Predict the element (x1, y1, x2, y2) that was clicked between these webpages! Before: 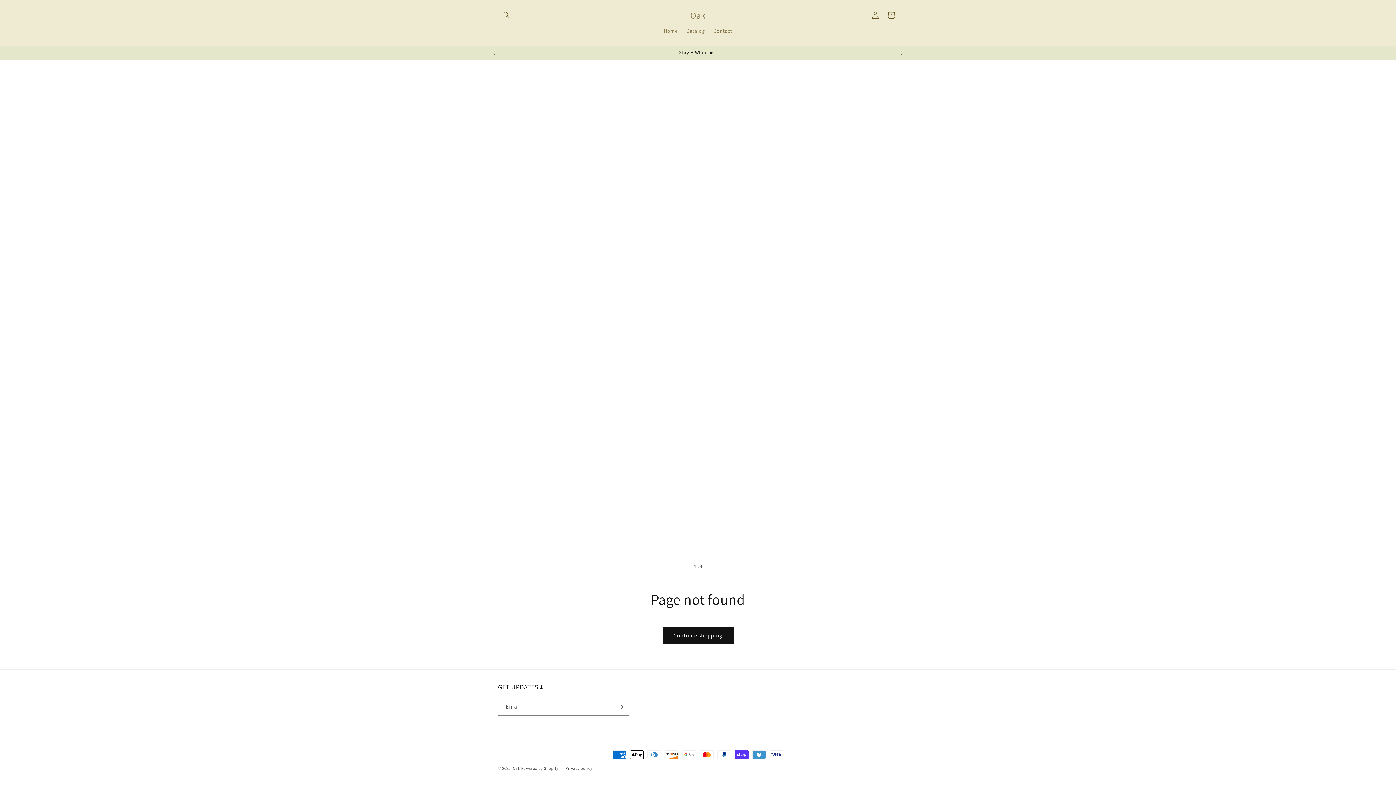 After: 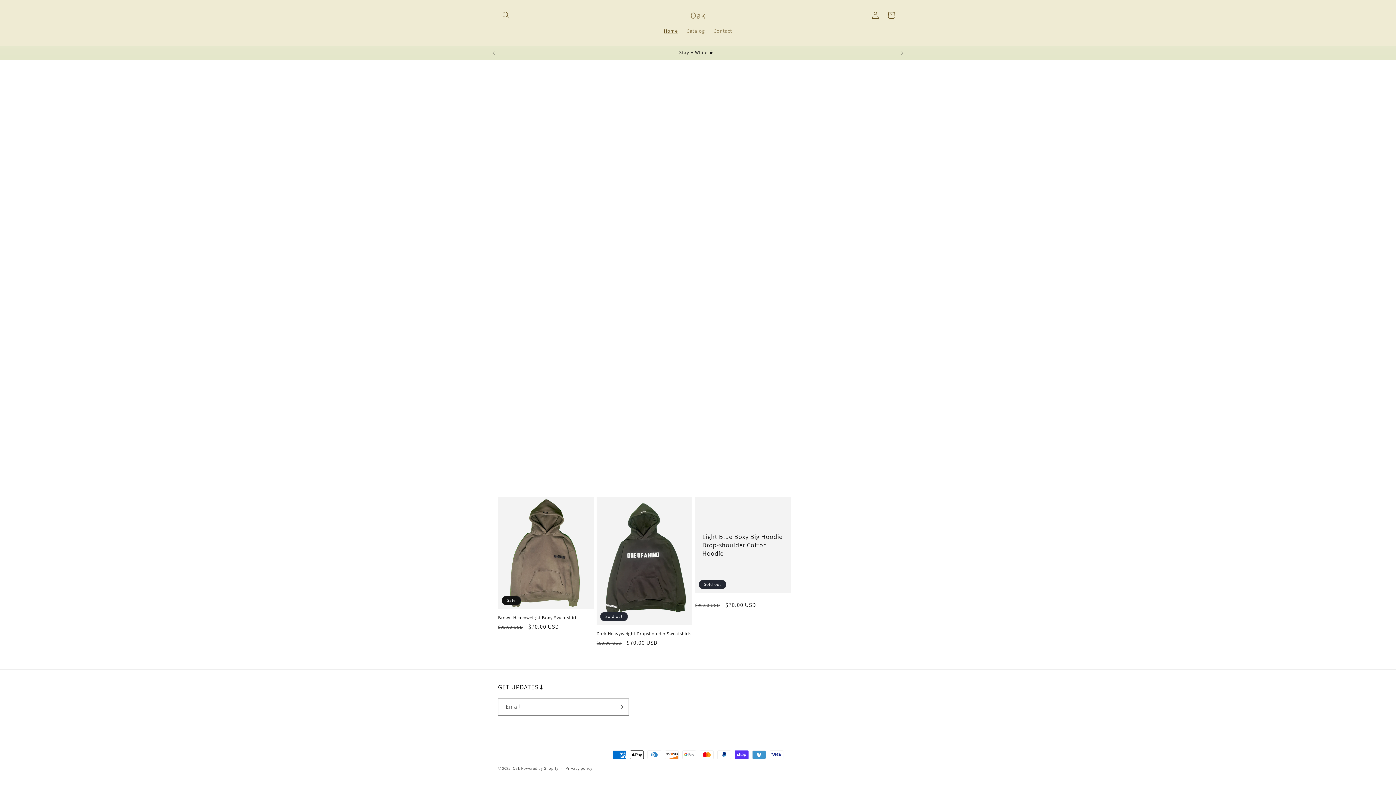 Action: bbox: (687, 8, 708, 22) label: Oak